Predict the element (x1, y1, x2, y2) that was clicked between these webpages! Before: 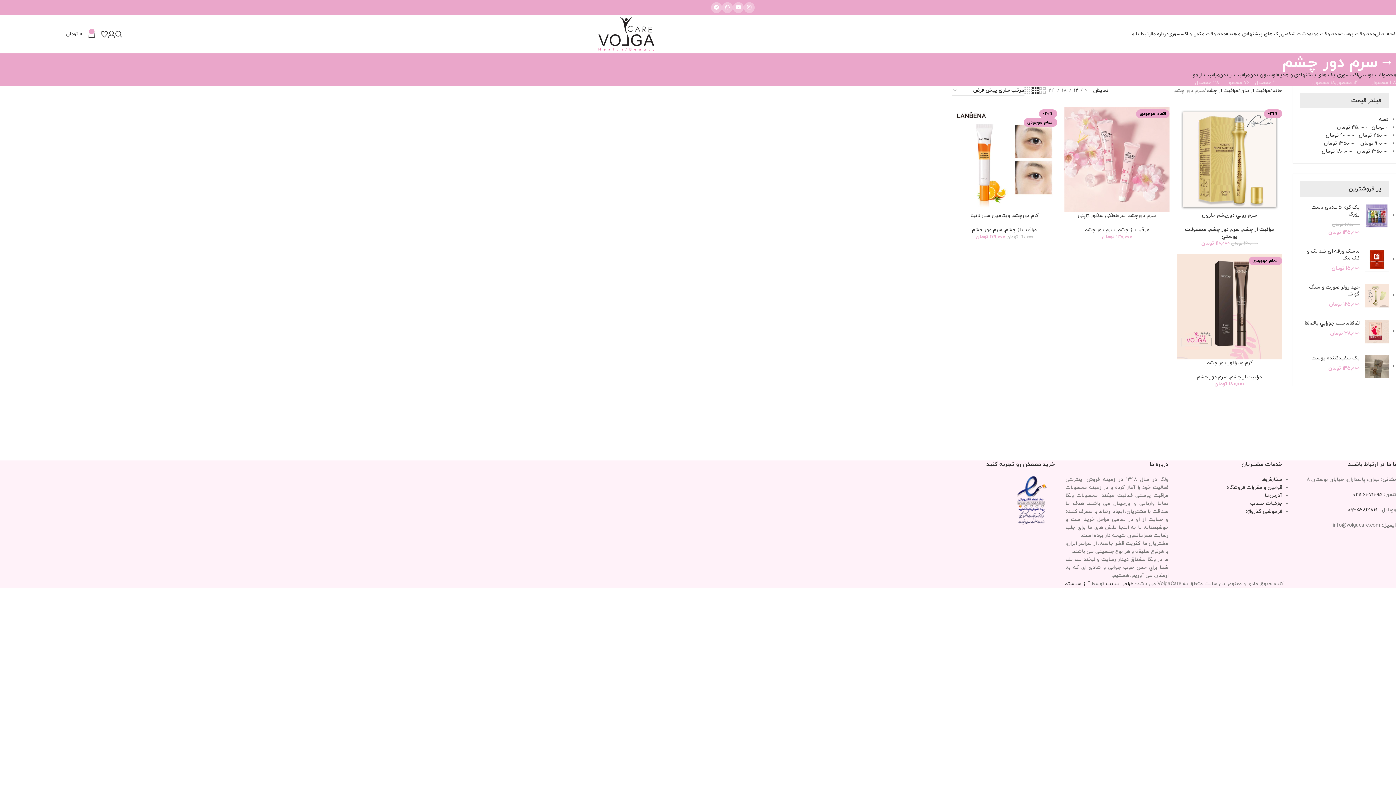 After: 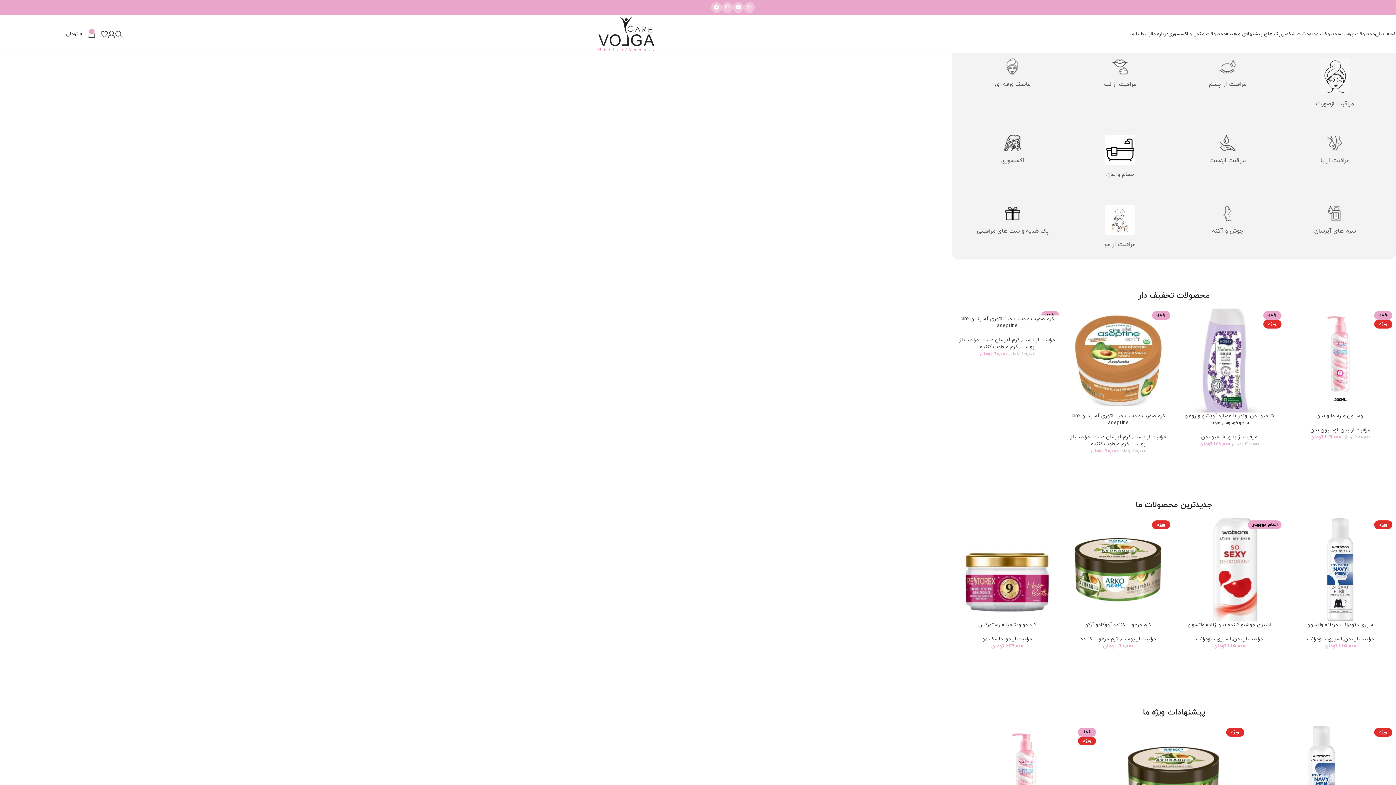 Action: bbox: (1272, 86, 1282, 94) label: خانه